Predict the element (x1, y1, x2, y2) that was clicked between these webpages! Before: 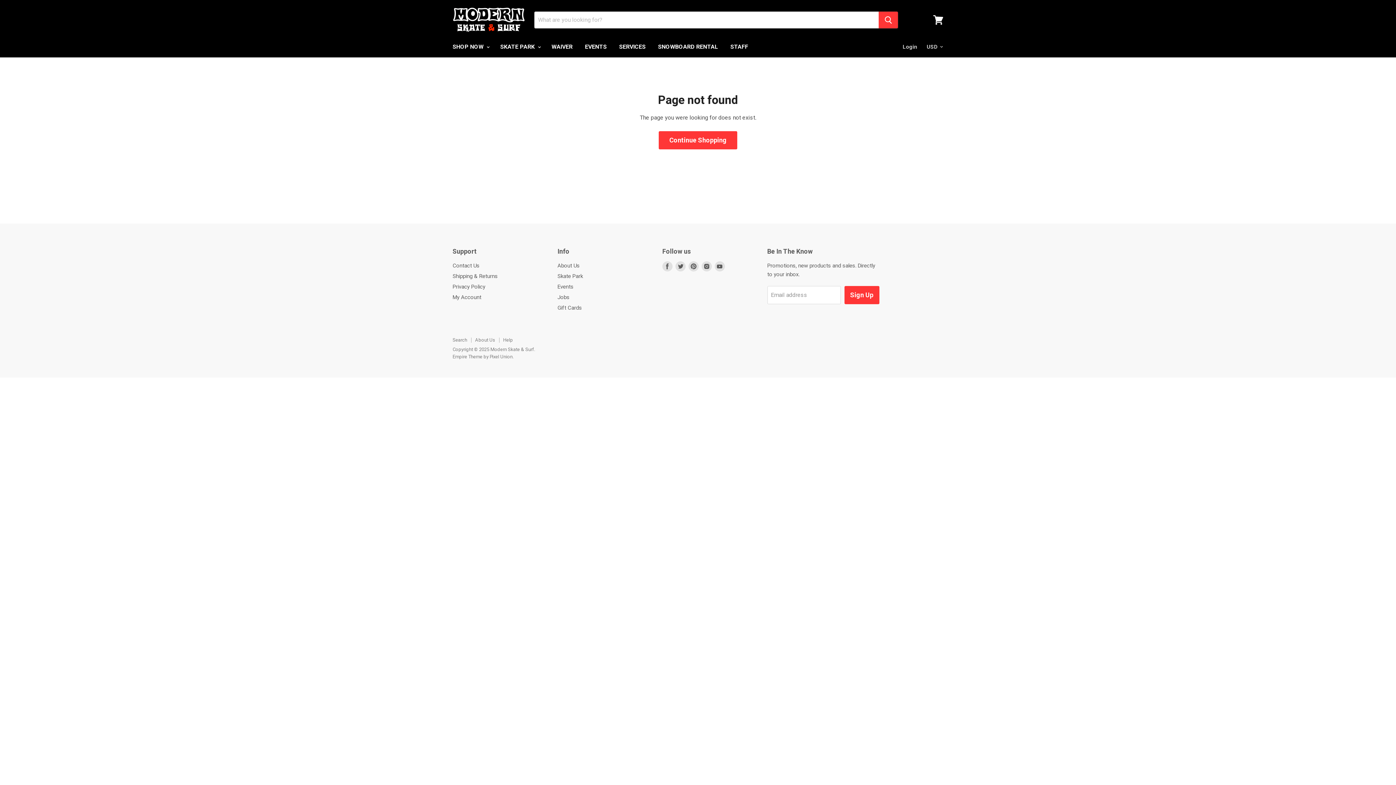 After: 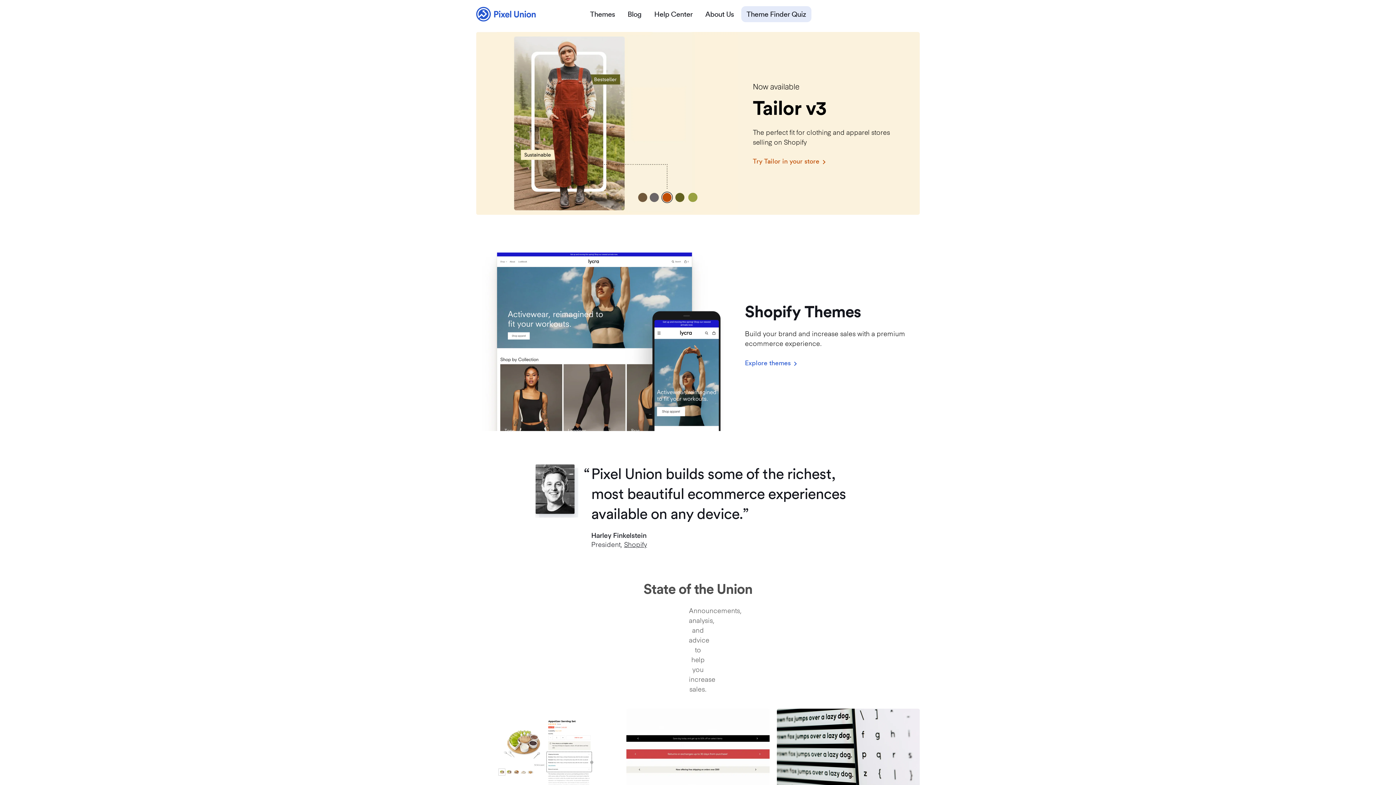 Action: bbox: (452, 354, 512, 359) label: Empire Theme by Pixel Union